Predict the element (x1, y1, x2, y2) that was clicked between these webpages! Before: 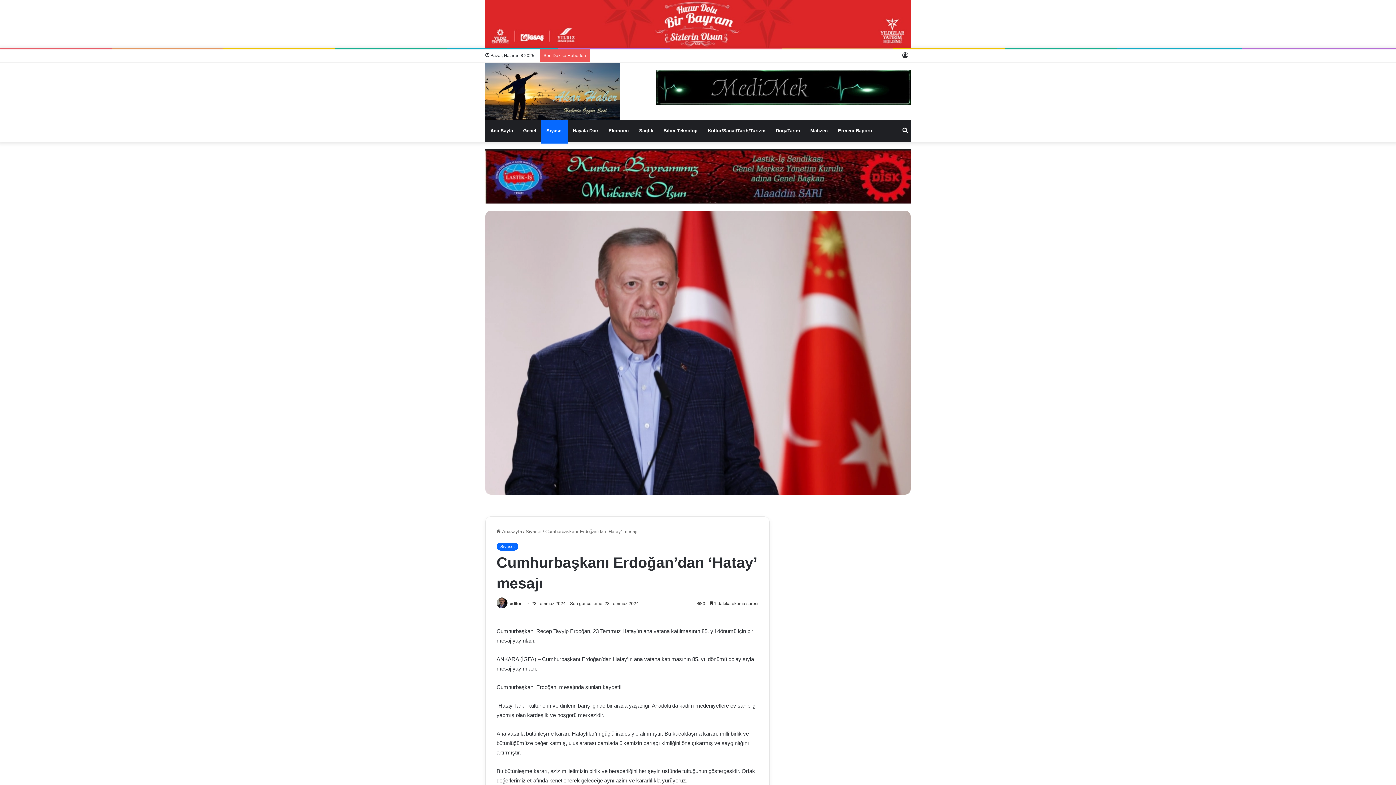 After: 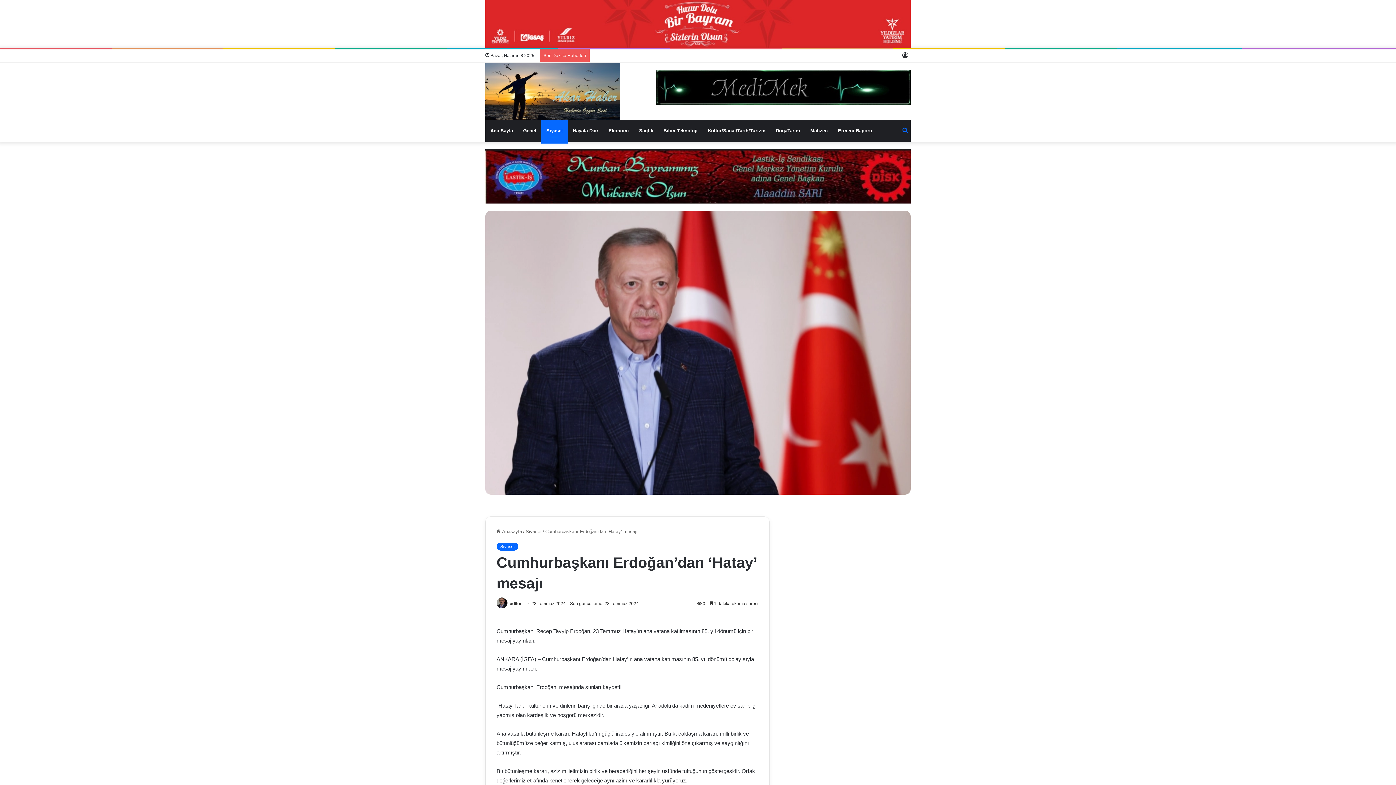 Action: bbox: (900, 120, 910, 141) label: Arama yap ...